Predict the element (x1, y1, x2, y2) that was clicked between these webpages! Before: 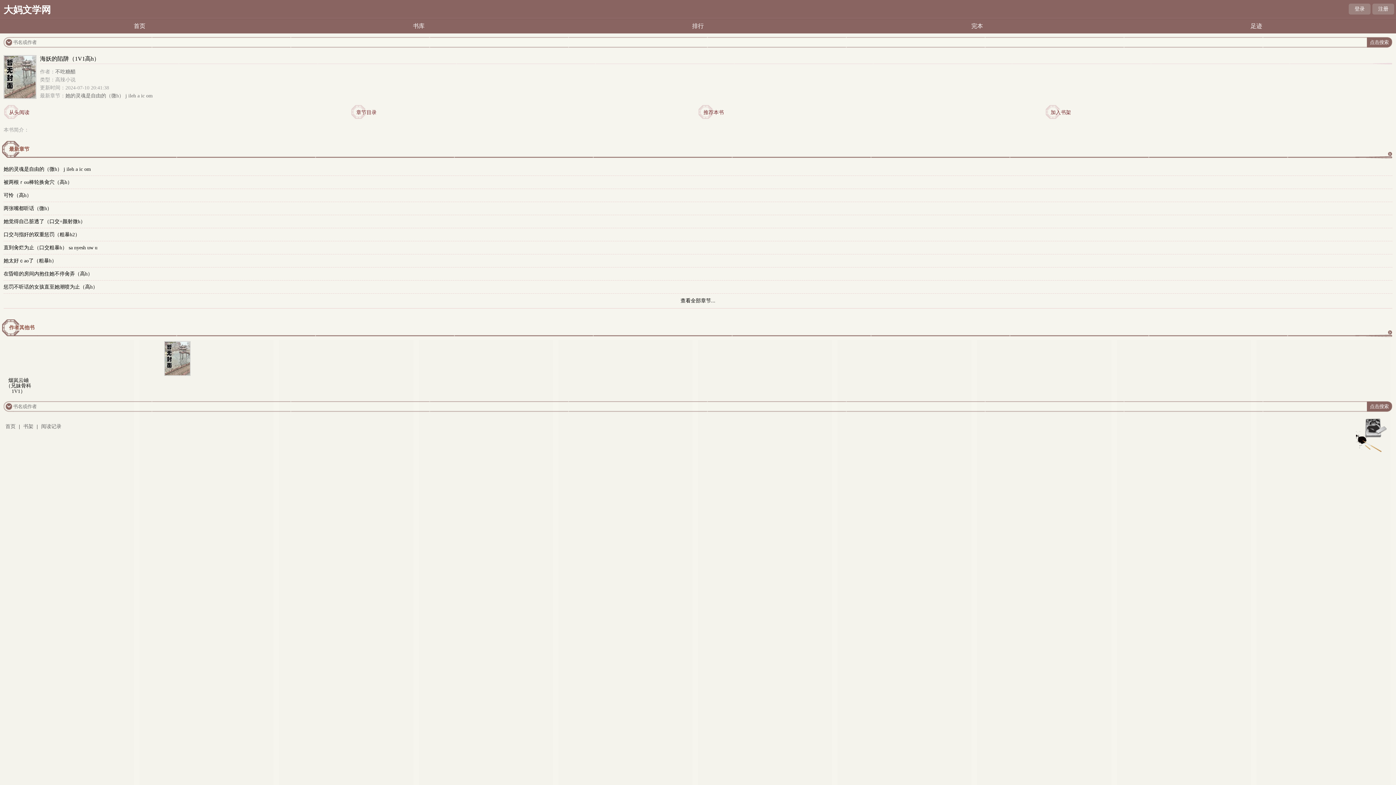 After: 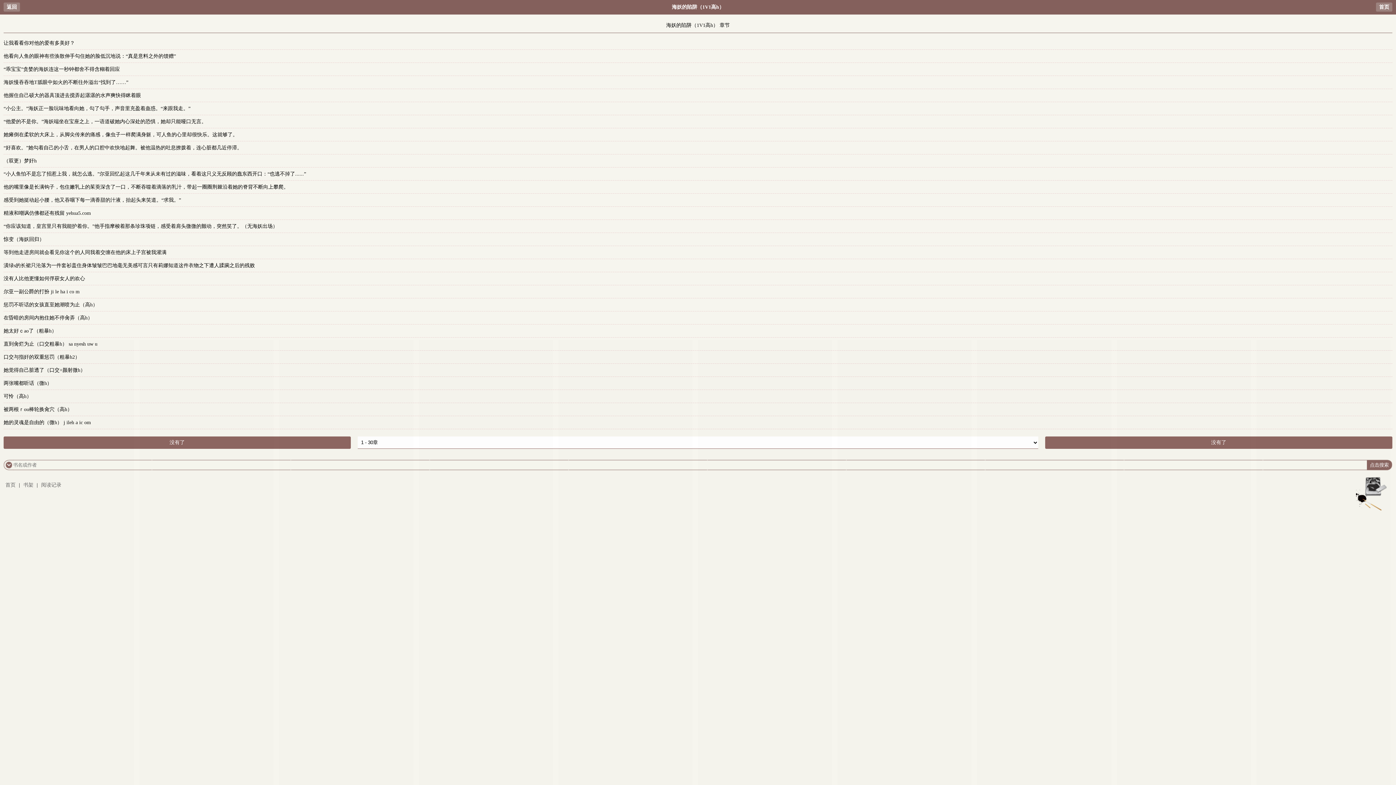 Action: label: 章节目录 bbox: (350, 109, 376, 115)